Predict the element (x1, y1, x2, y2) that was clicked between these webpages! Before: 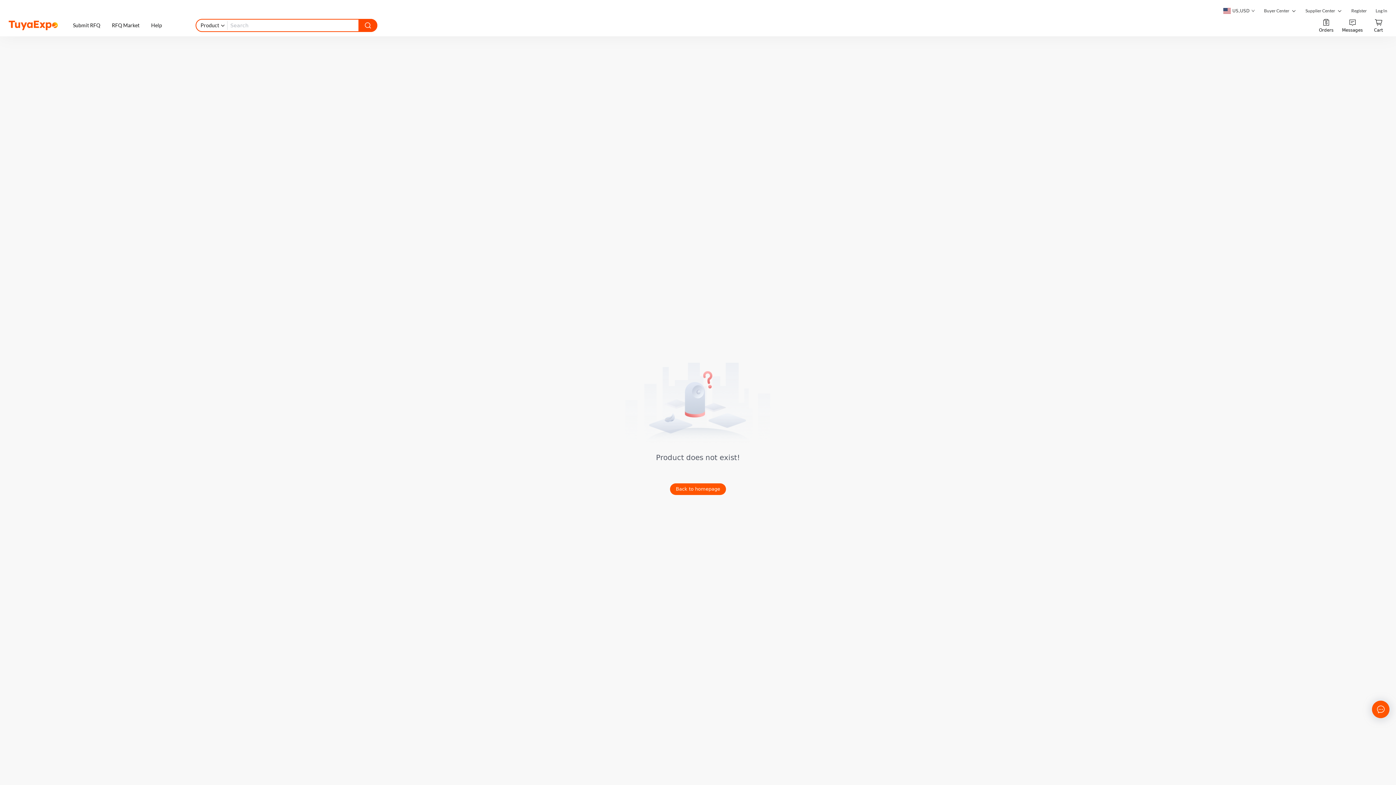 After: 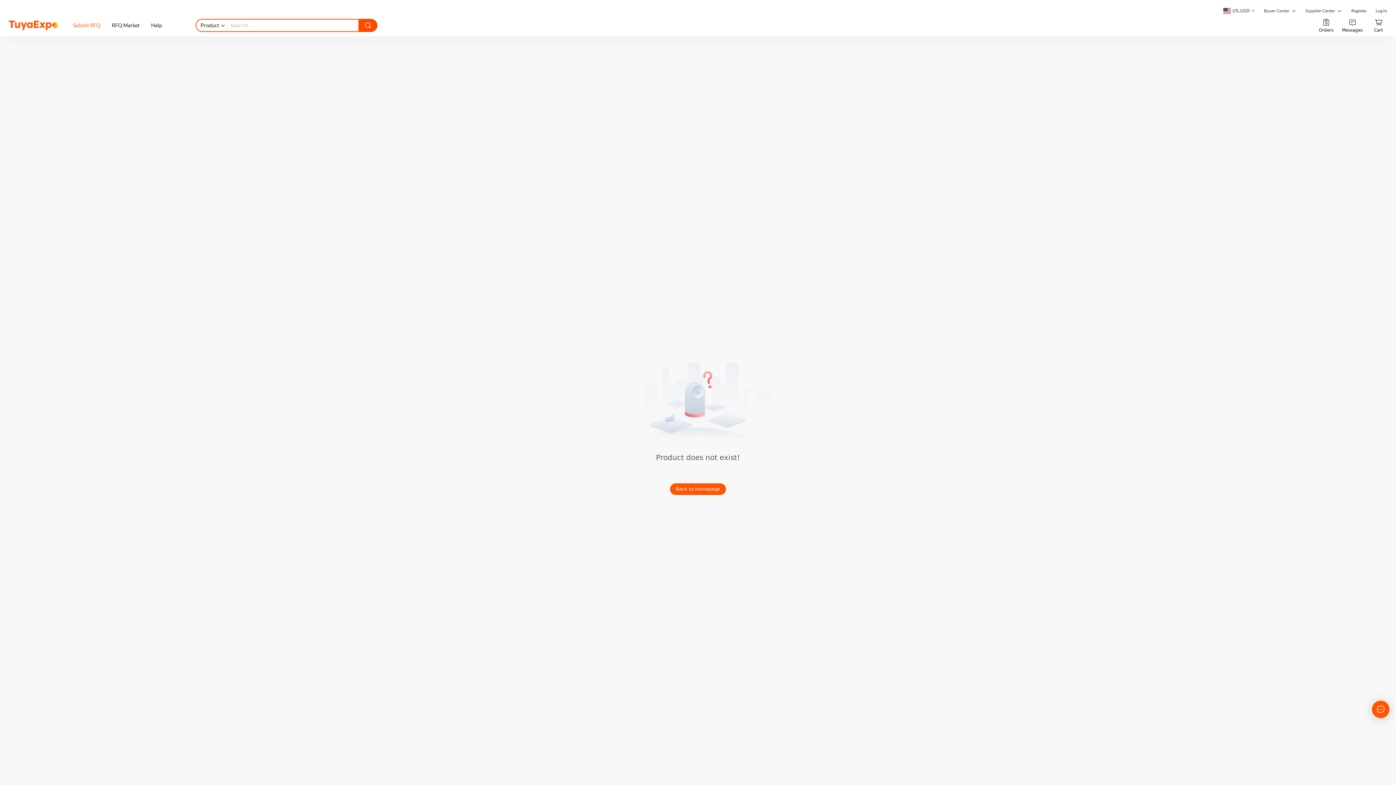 Action: label: Submit RFQ bbox: (73, 14, 100, 36)